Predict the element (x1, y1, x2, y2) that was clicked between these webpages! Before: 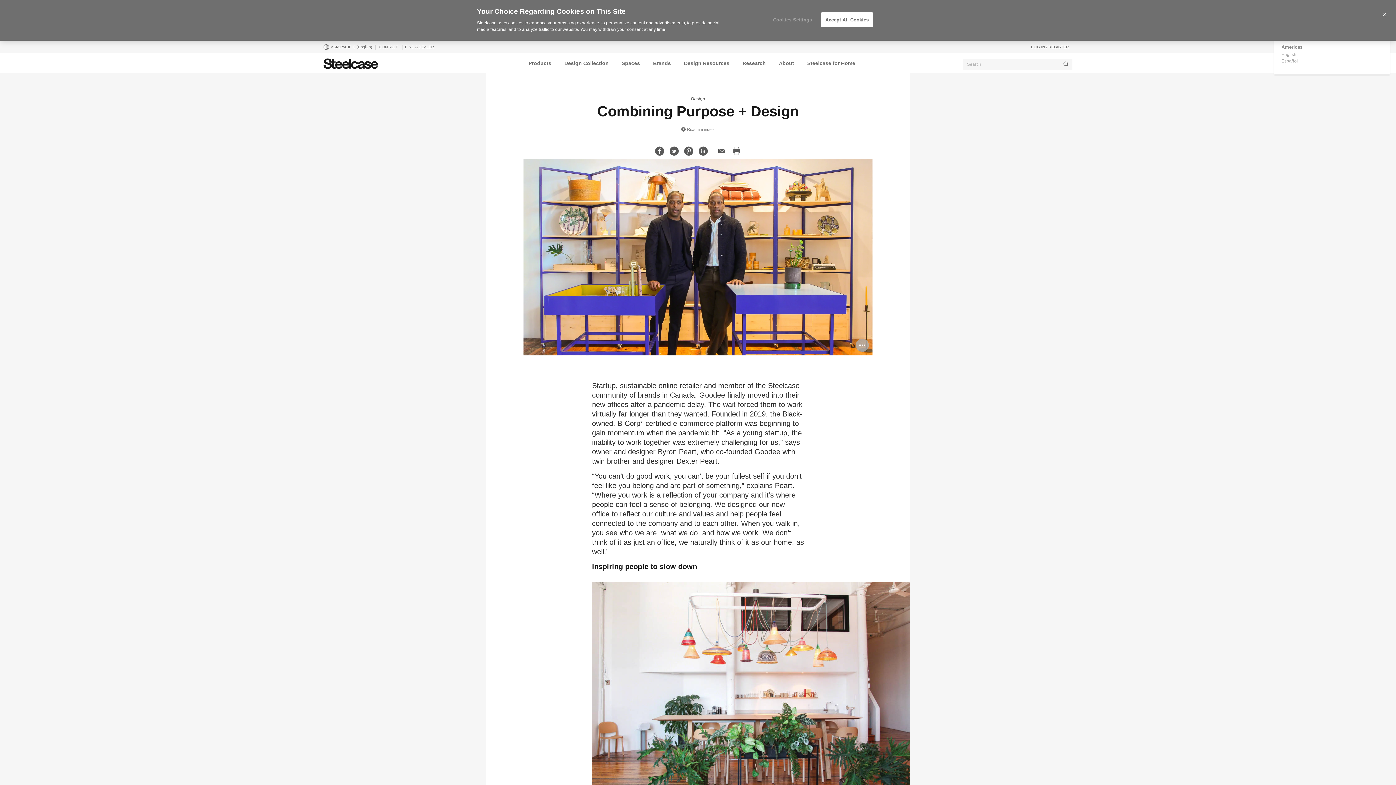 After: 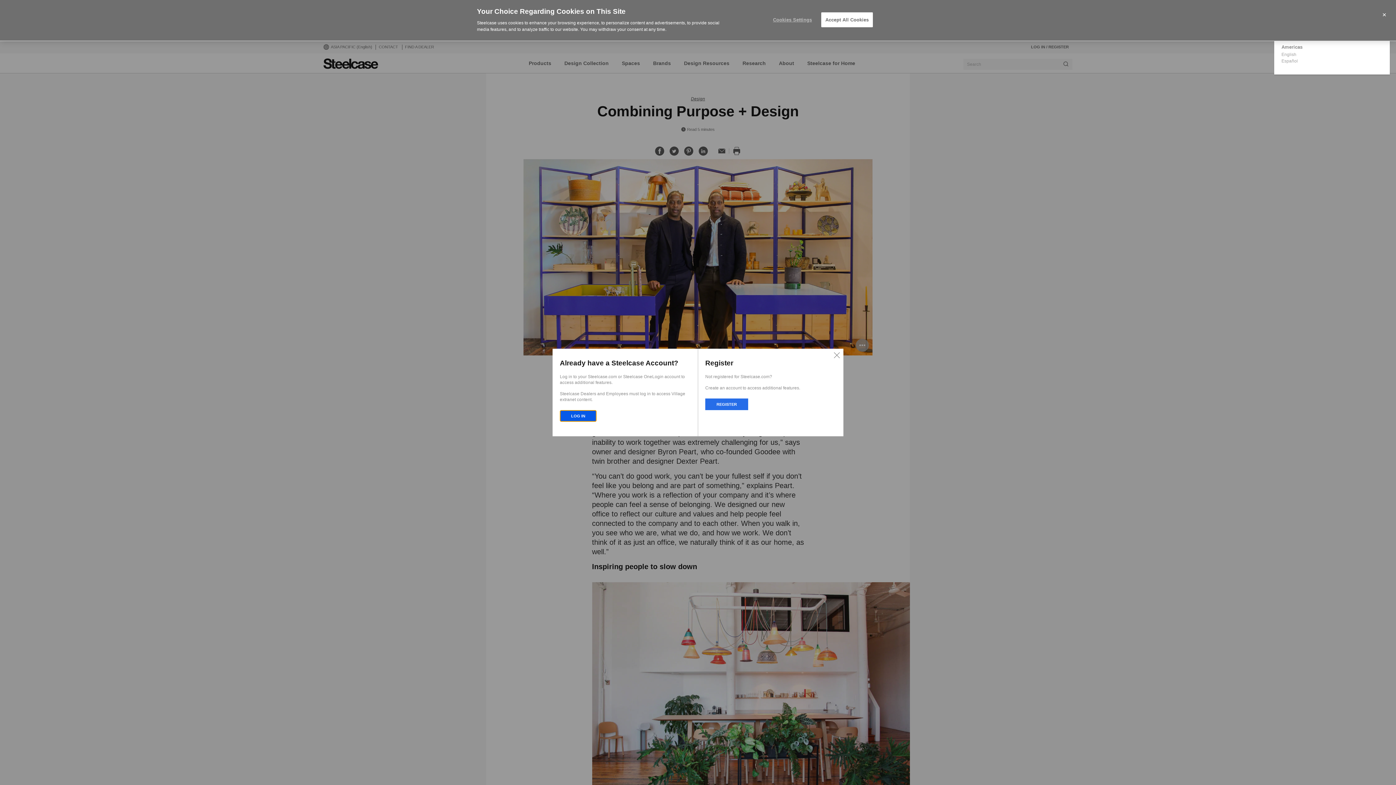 Action: bbox: (1027, 44, 1072, 49) label: LOG IN / REGISTER